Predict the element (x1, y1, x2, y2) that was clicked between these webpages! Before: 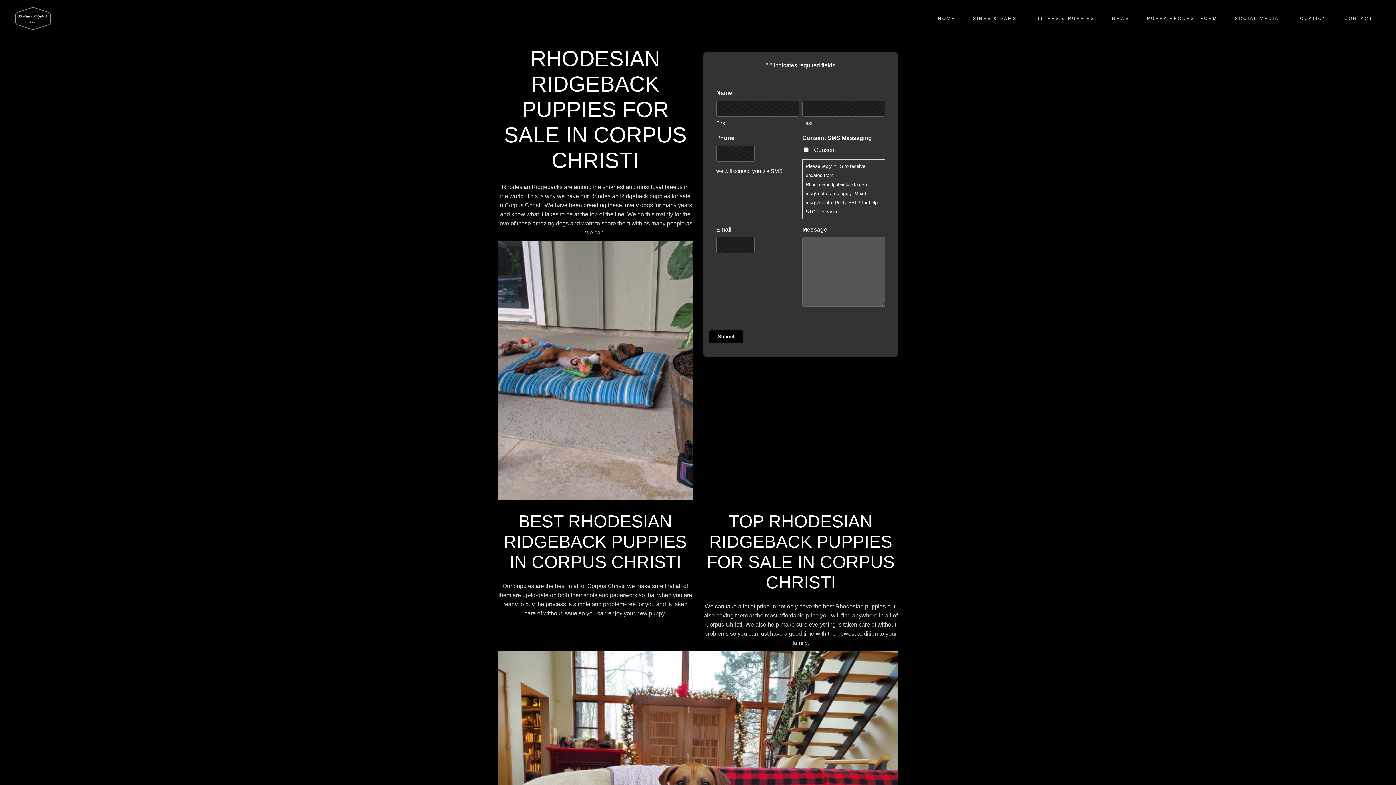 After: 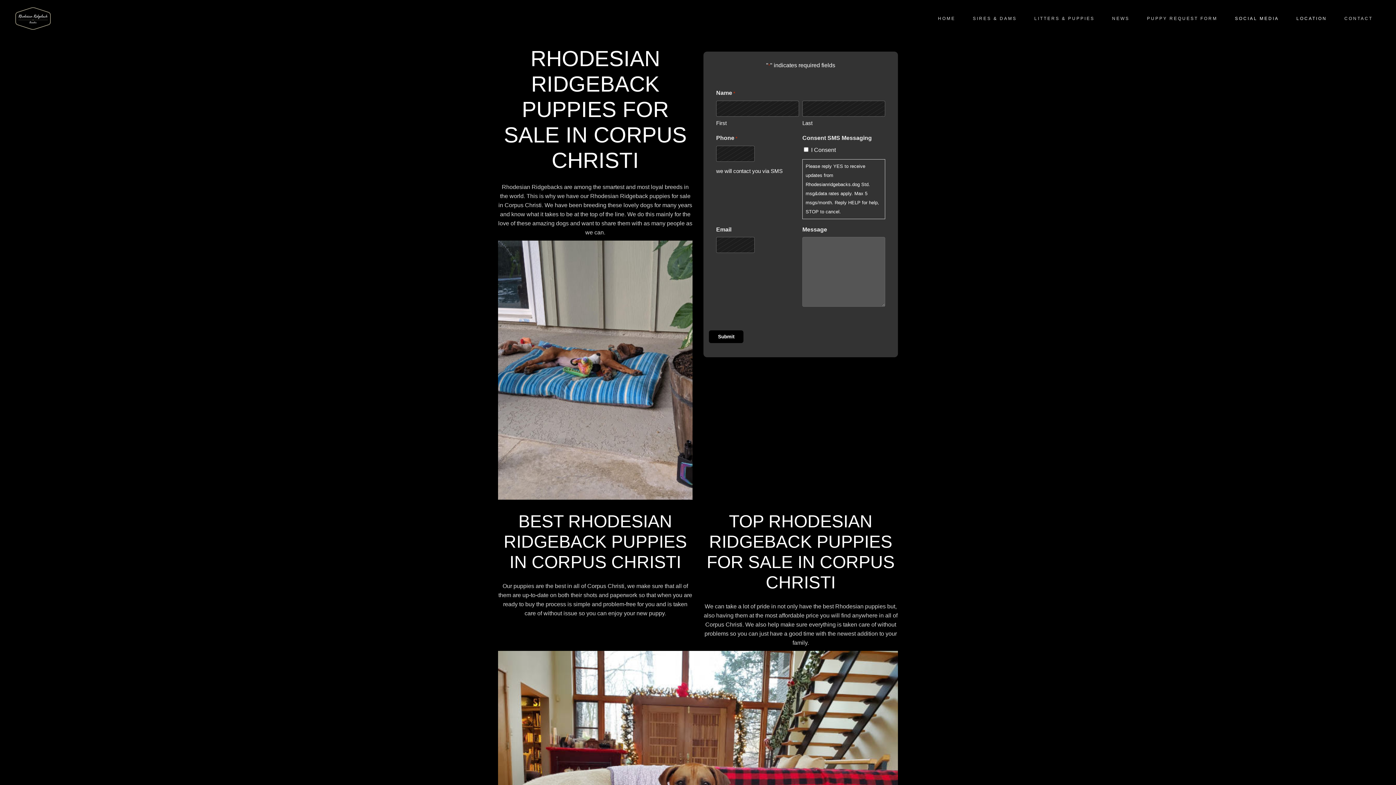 Action: bbox: (1226, 14, 1288, 22) label: SOCIAL MEDIA